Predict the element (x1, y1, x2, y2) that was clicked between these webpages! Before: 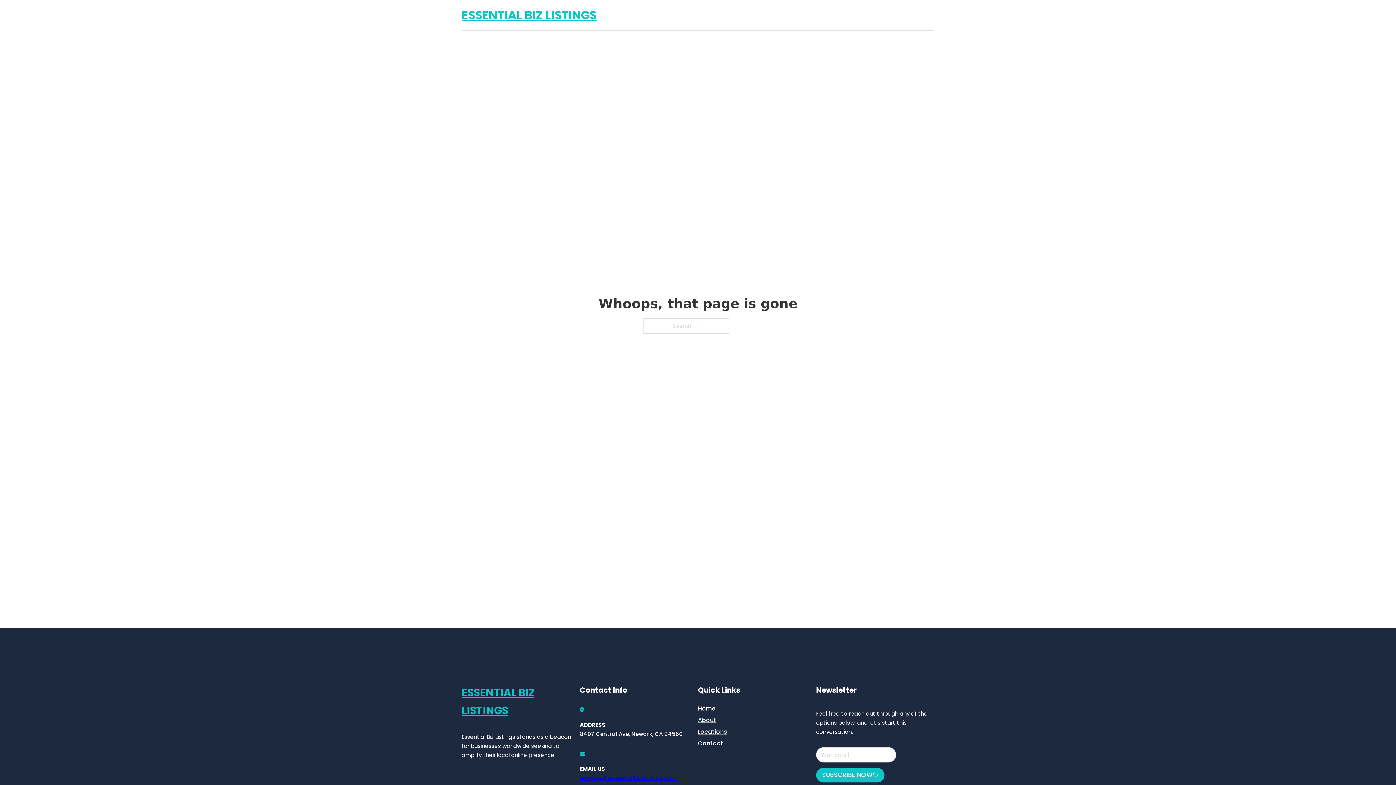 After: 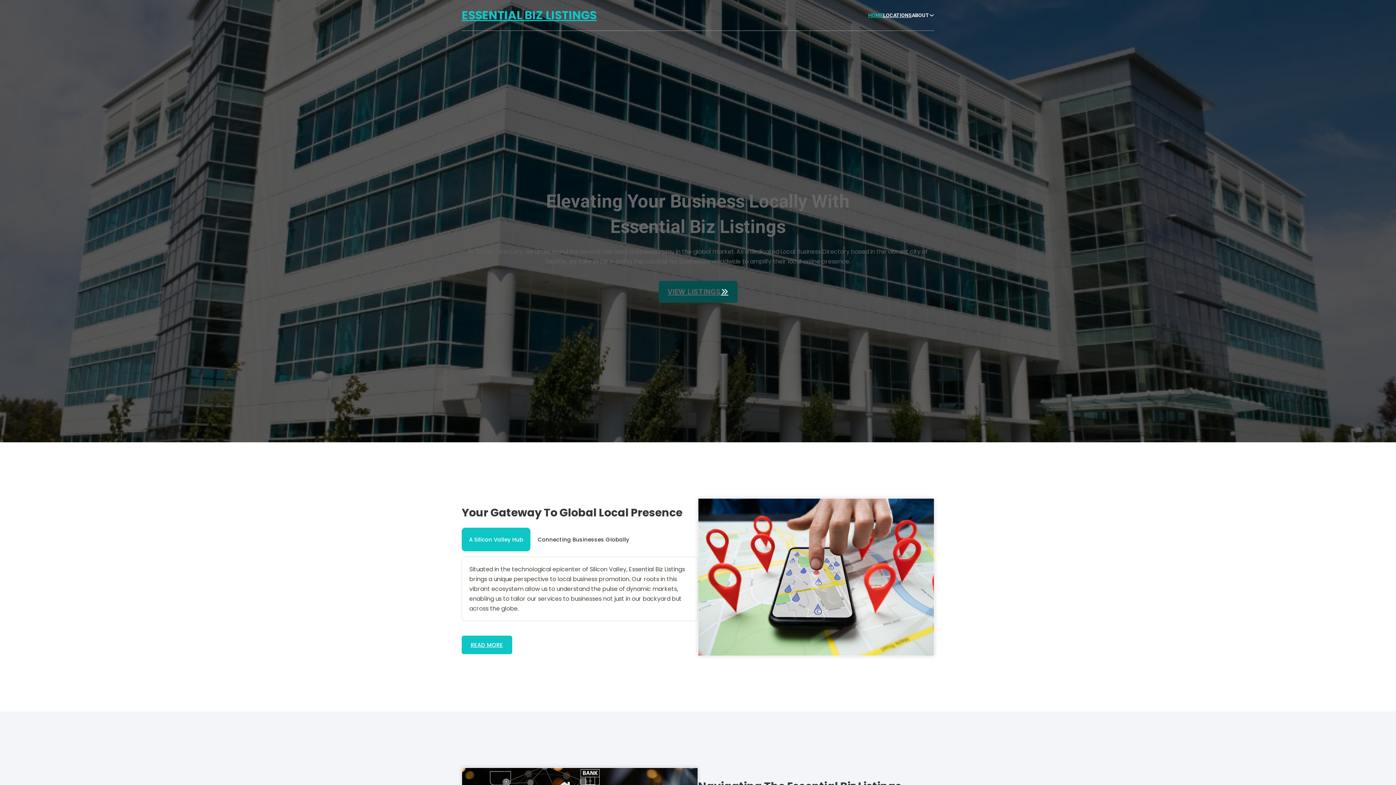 Action: label: ESSENTIAL BIZ LISTINGS bbox: (461, 684, 580, 719)